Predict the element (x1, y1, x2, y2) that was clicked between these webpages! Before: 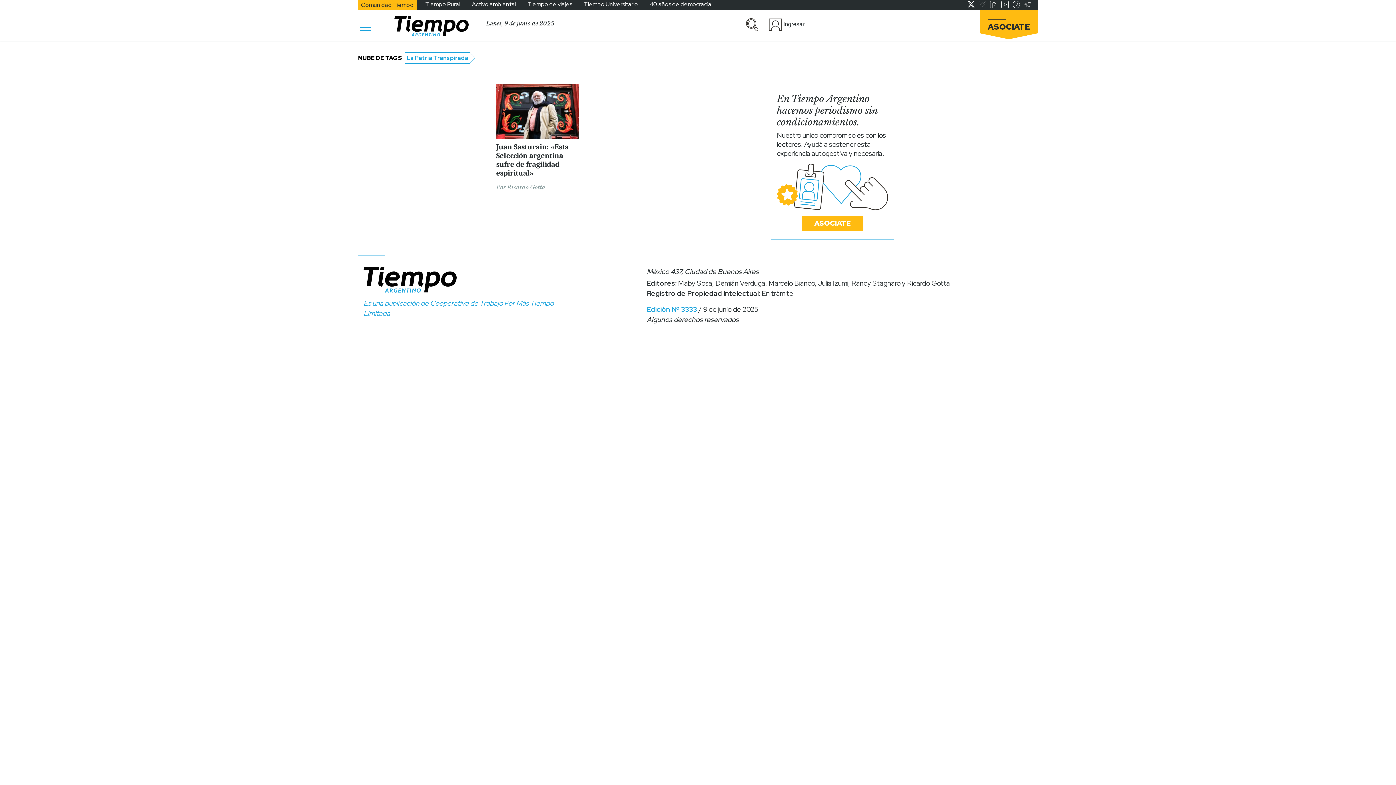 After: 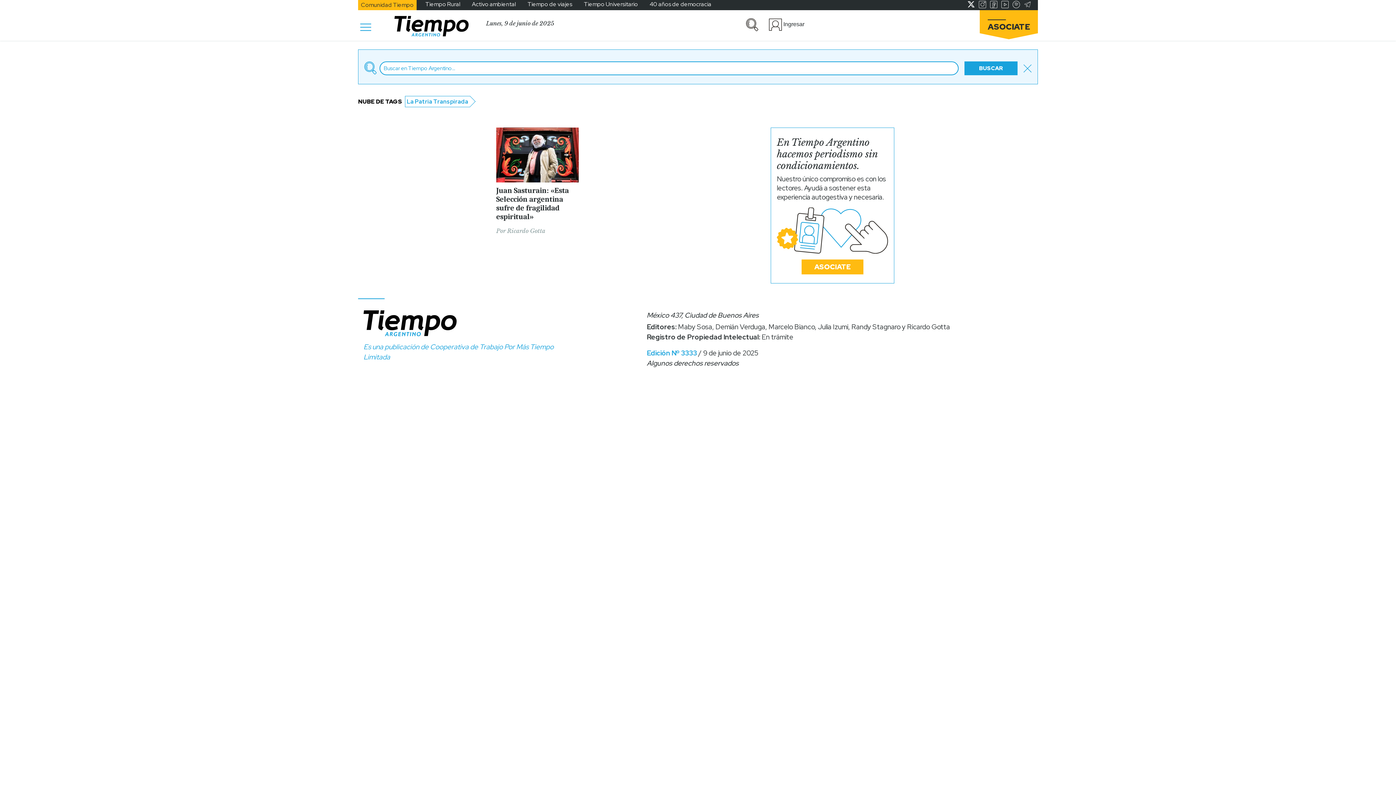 Action: bbox: (741, 15, 763, 33)